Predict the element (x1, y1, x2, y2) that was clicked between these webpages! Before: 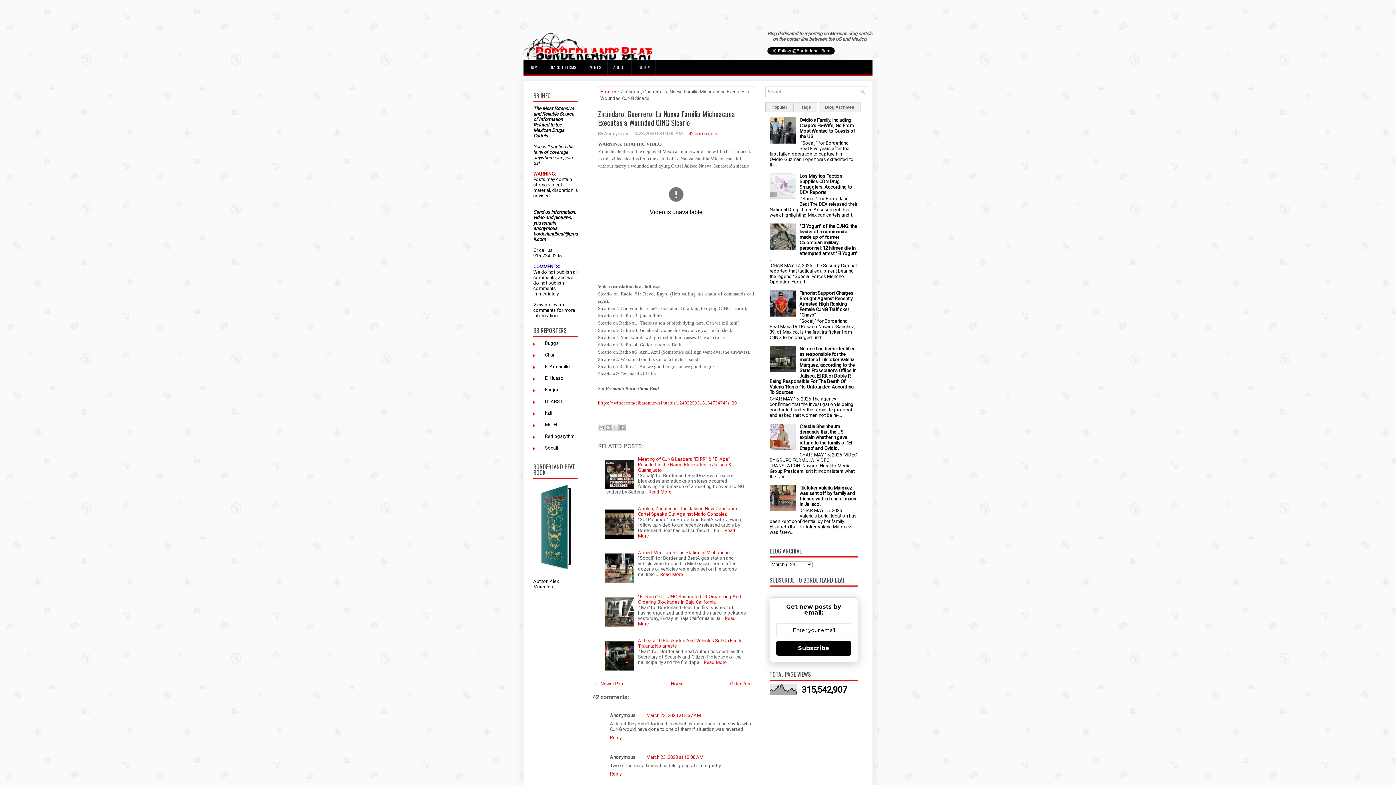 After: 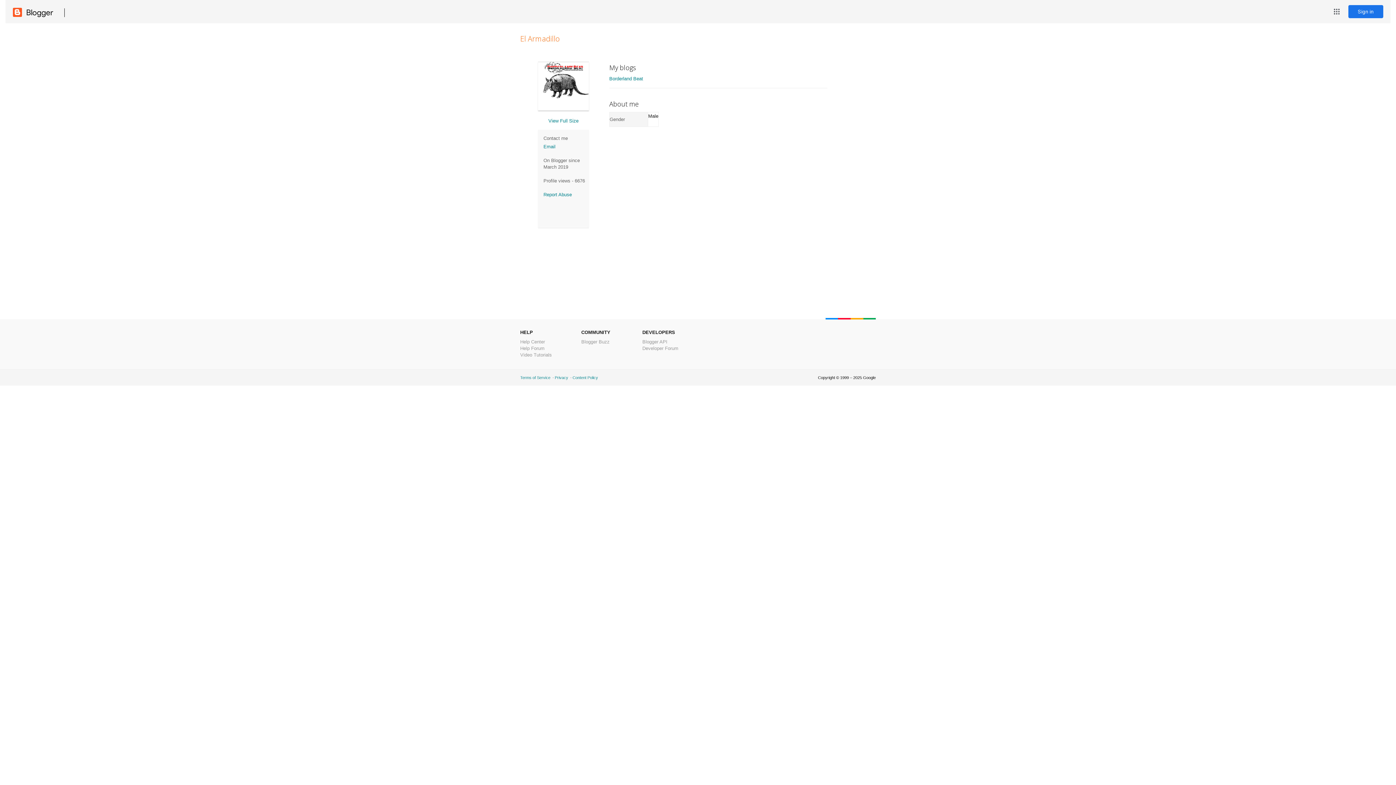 Action: label: El Armadillo bbox: (537, 364, 570, 371)